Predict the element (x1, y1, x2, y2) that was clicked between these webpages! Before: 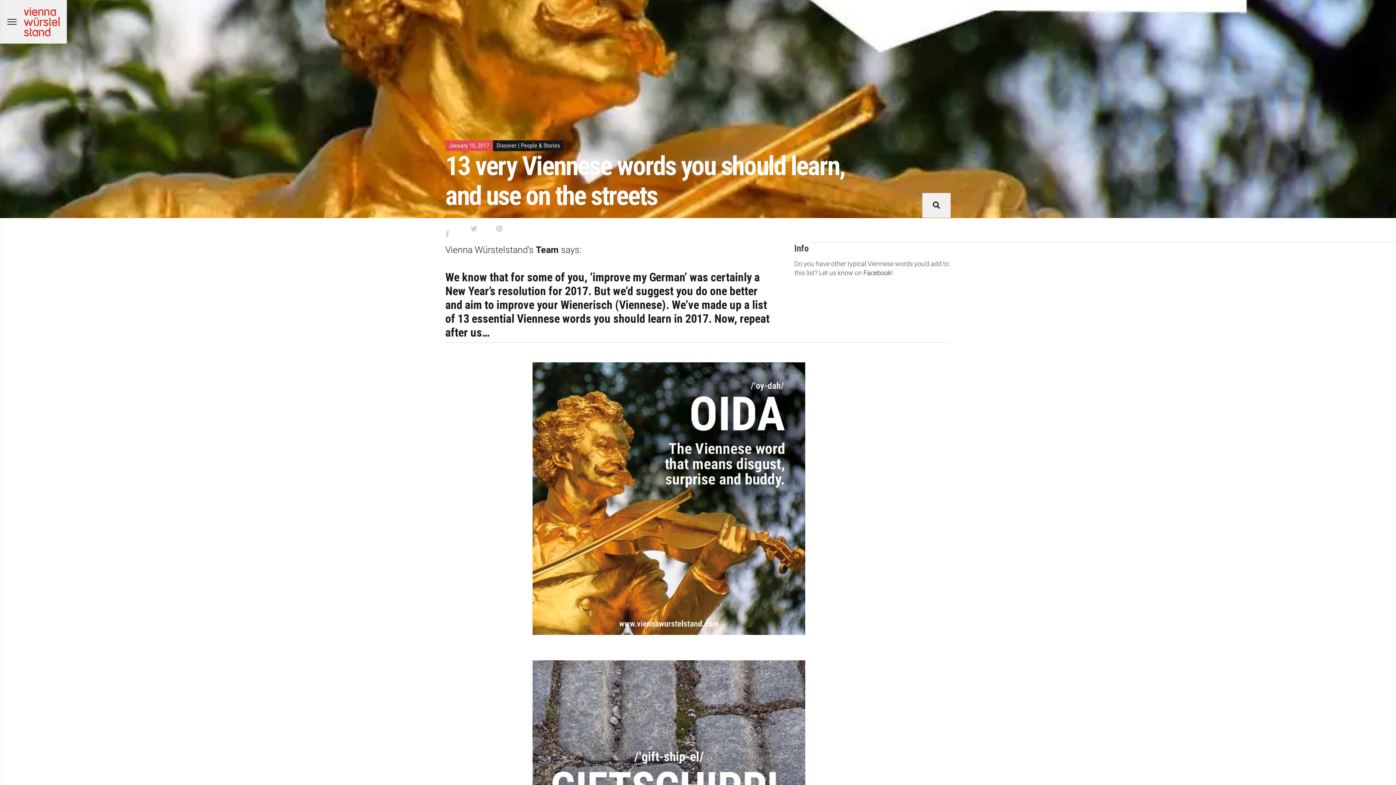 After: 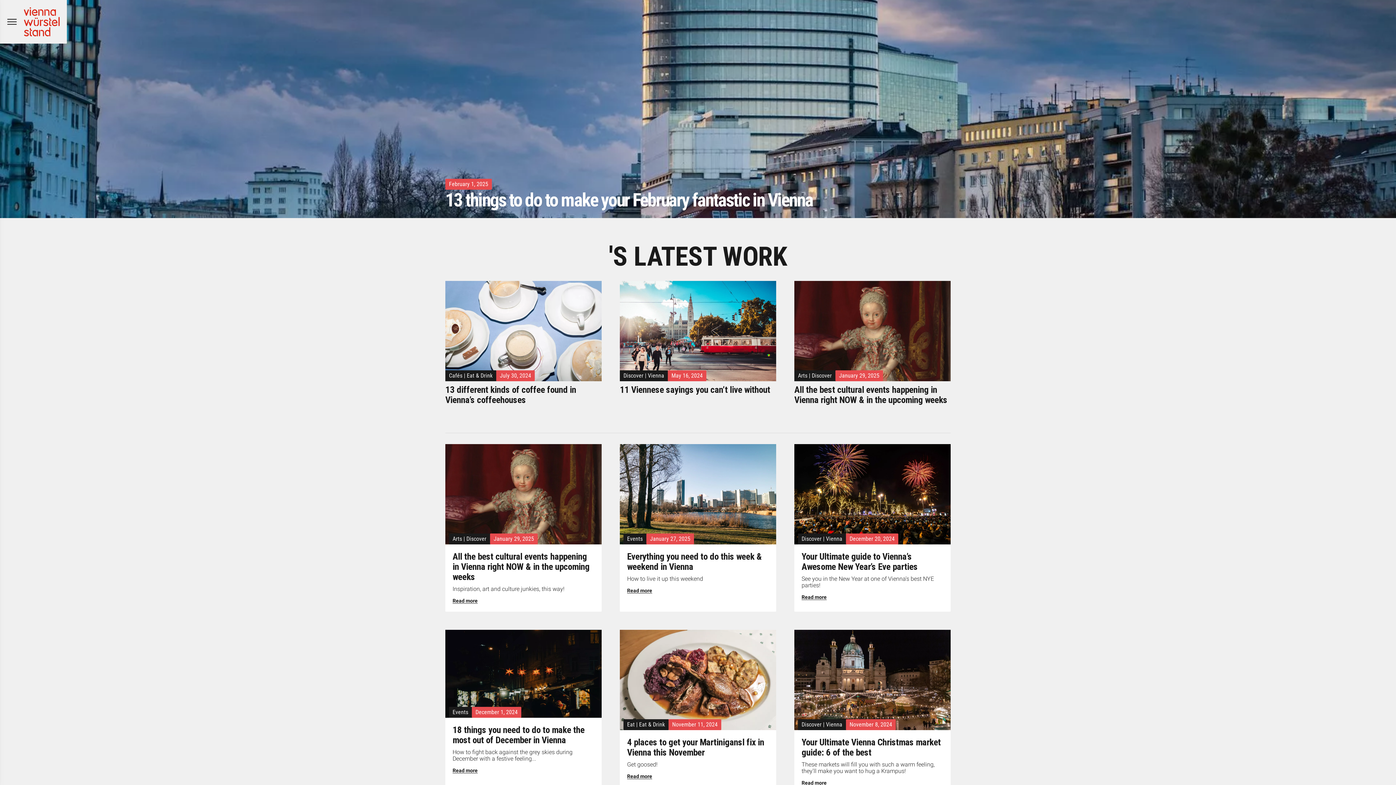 Action: bbox: (536, 244, 558, 255) label: Team